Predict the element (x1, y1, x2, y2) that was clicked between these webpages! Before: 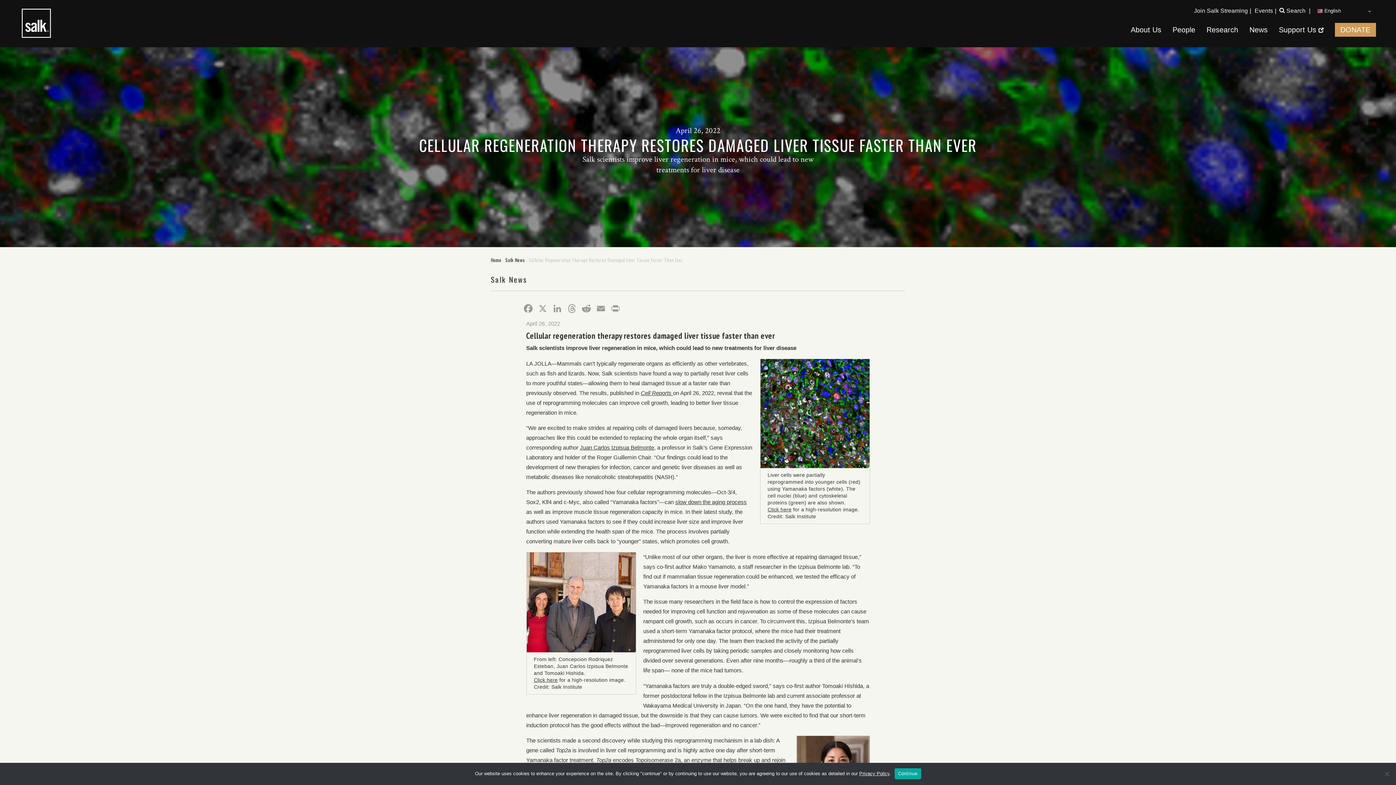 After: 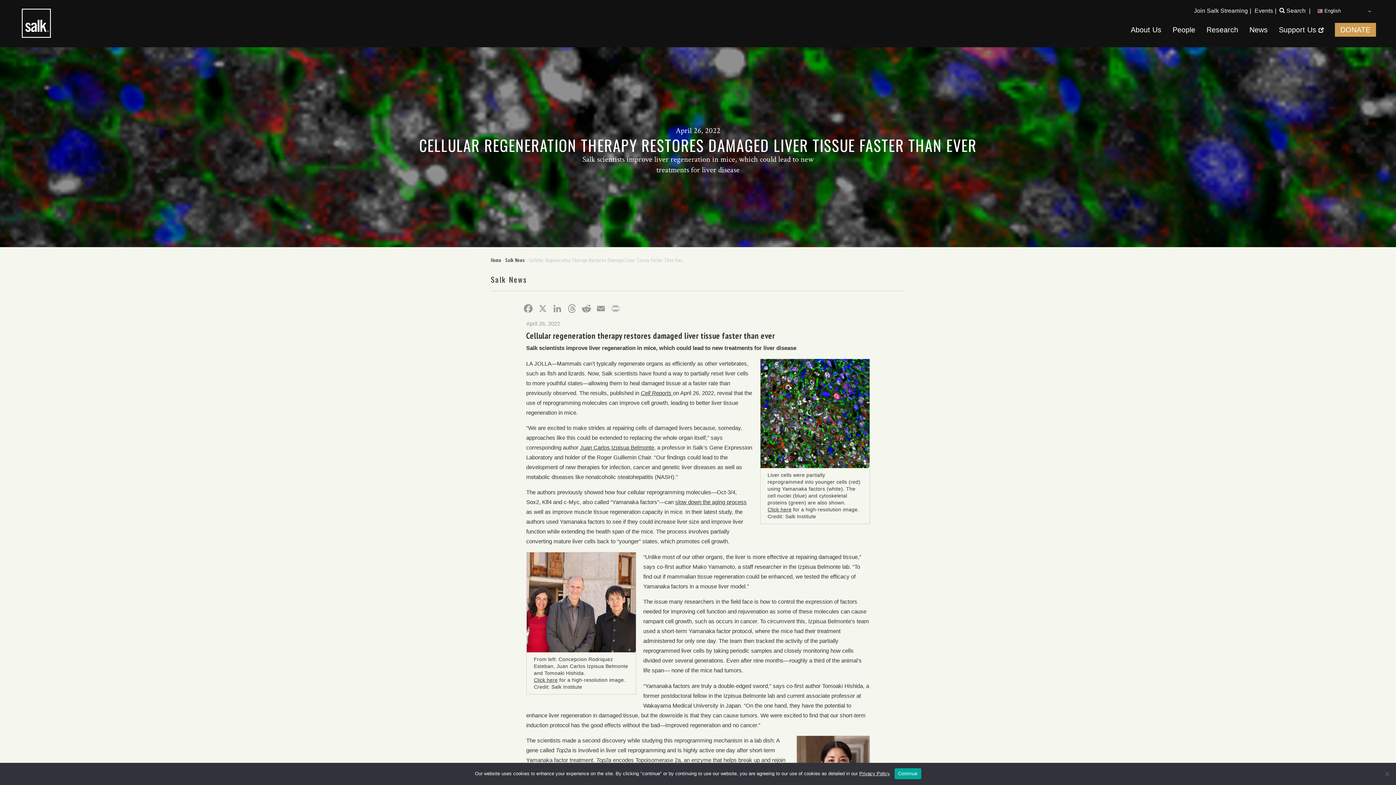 Action: bbox: (608, 302, 622, 316) label: Print